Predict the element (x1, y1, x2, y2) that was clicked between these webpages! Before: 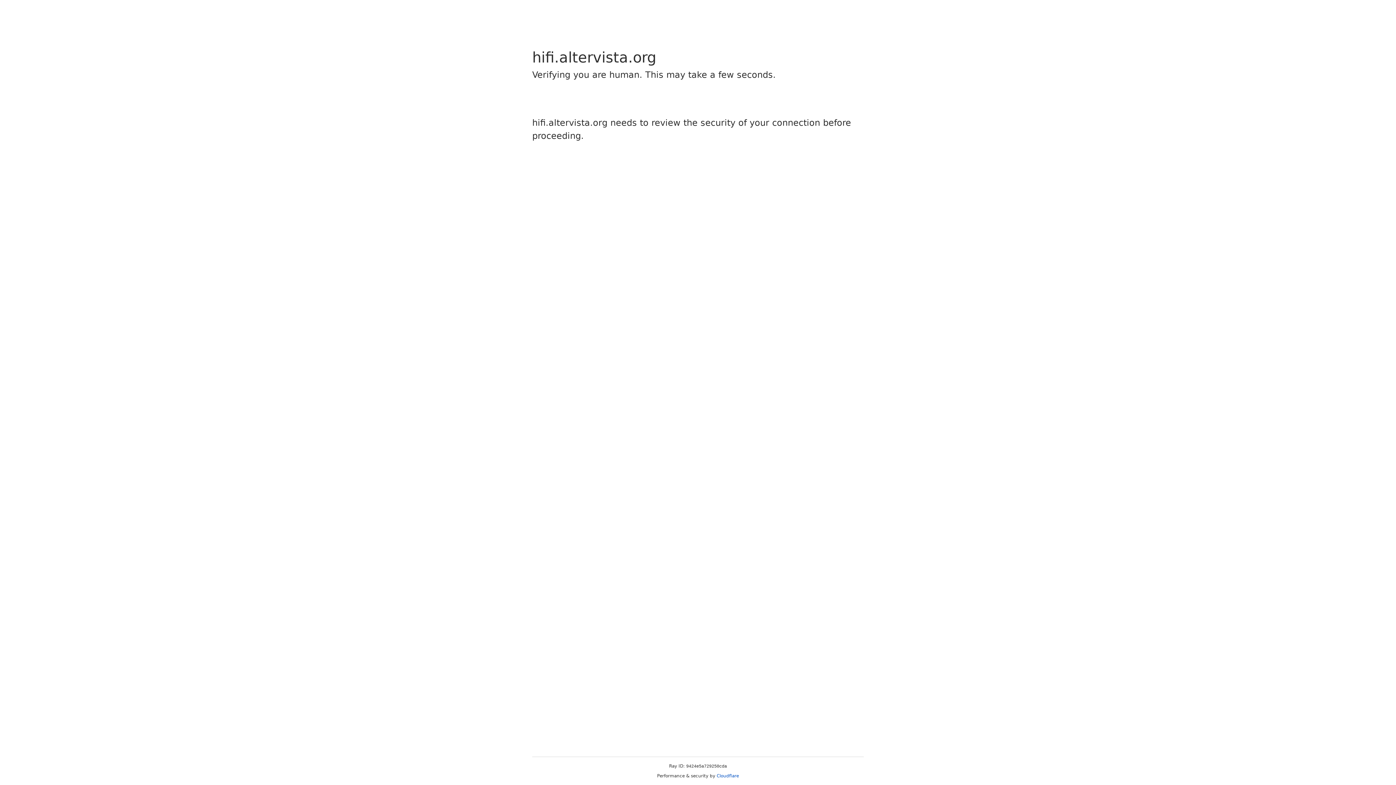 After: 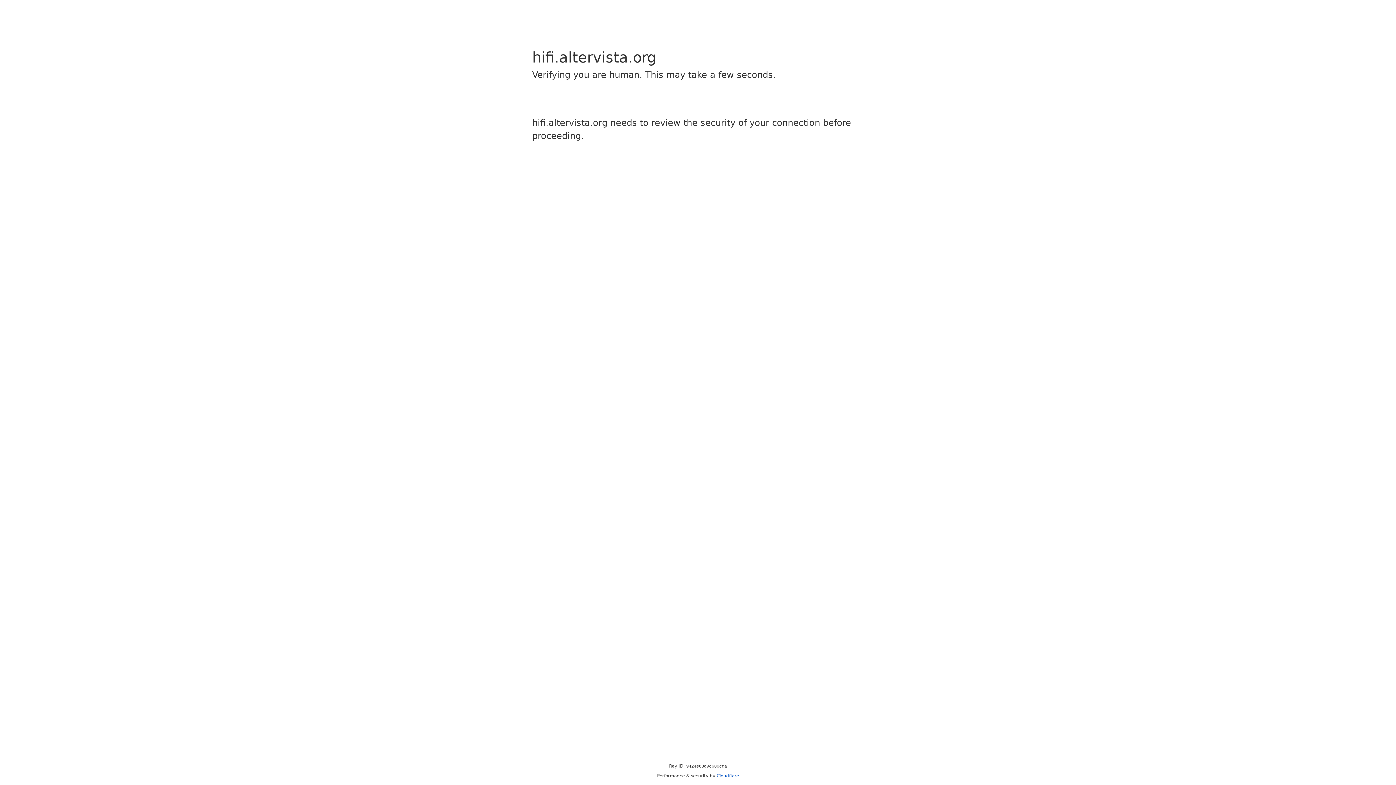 Action: label: Cloudflare bbox: (716, 773, 739, 778)